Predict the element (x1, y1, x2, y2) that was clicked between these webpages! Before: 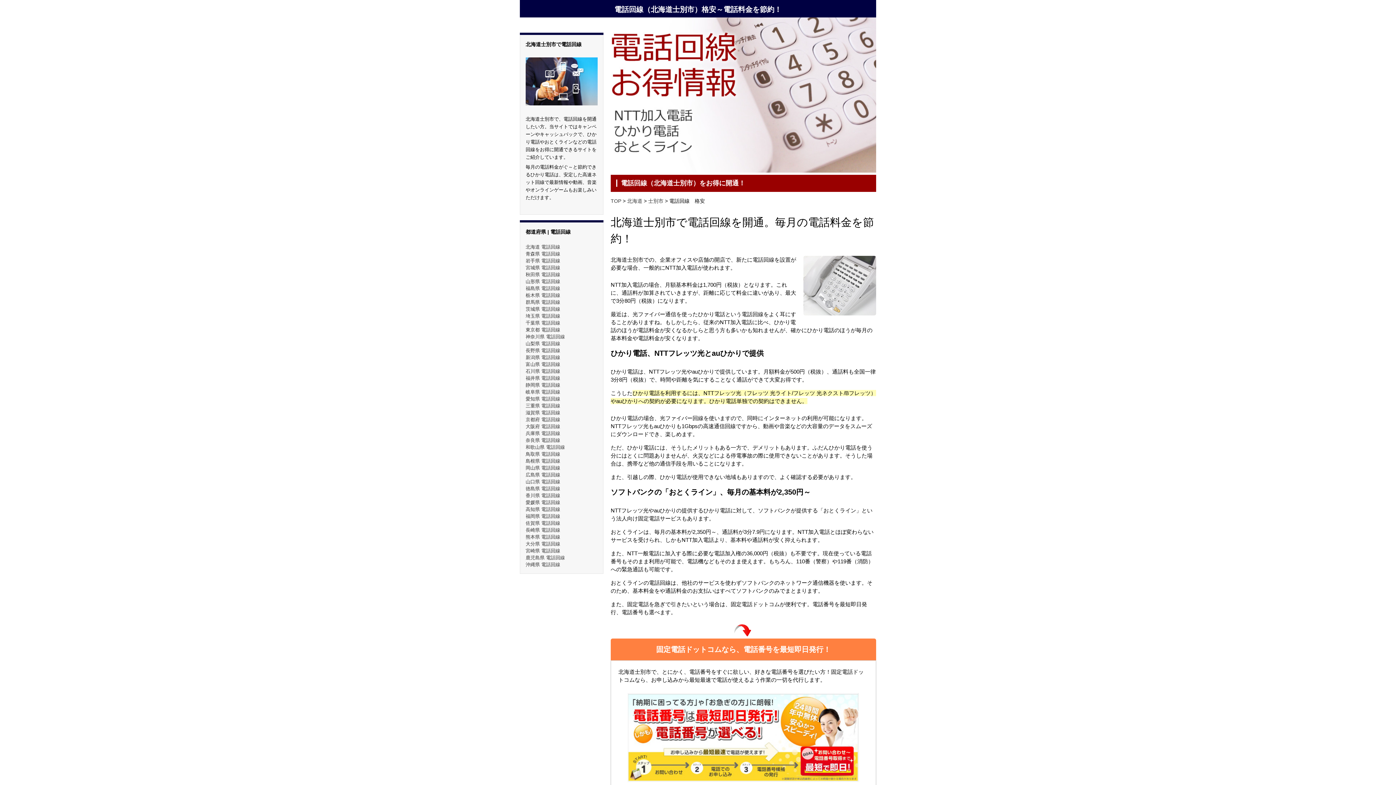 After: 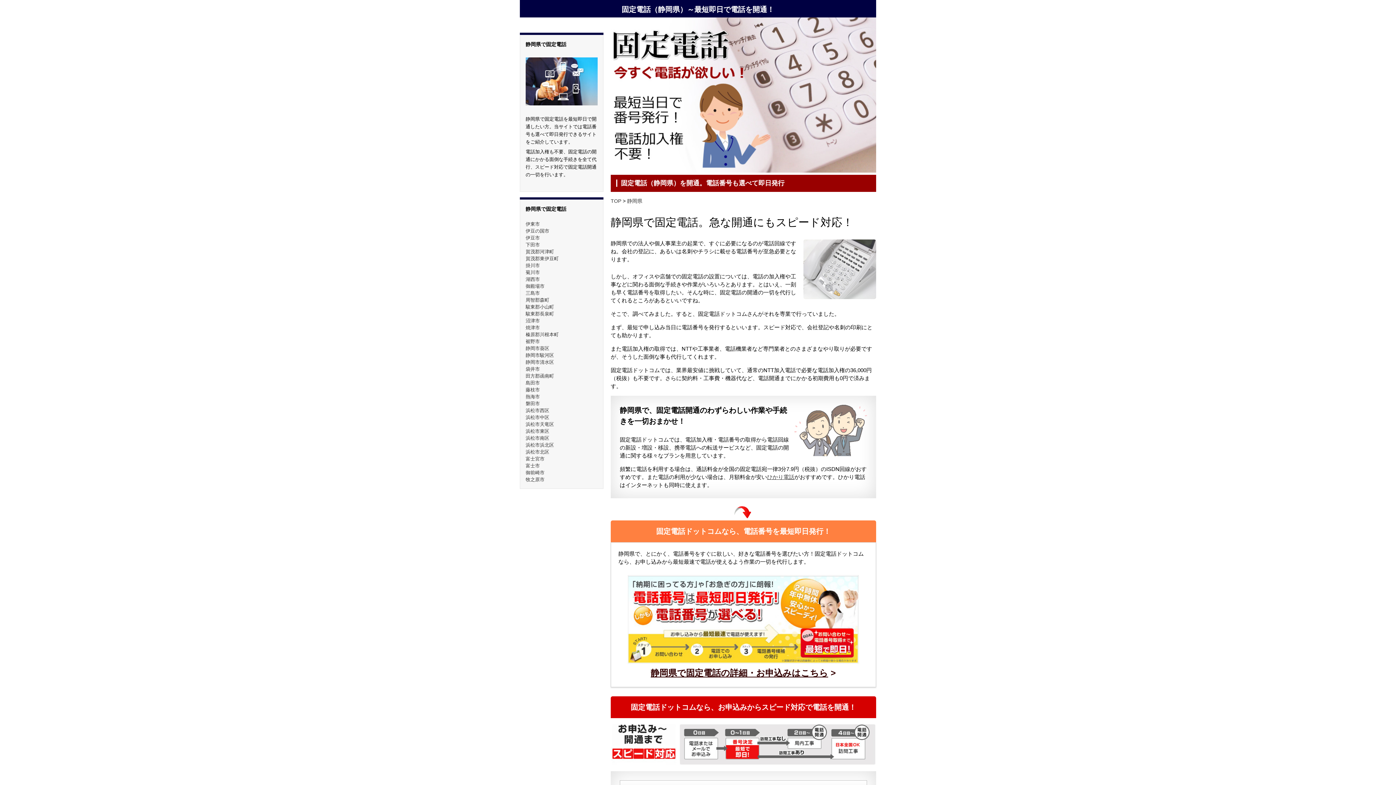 Action: bbox: (525, 382, 560, 388) label: 静岡県 電話回線